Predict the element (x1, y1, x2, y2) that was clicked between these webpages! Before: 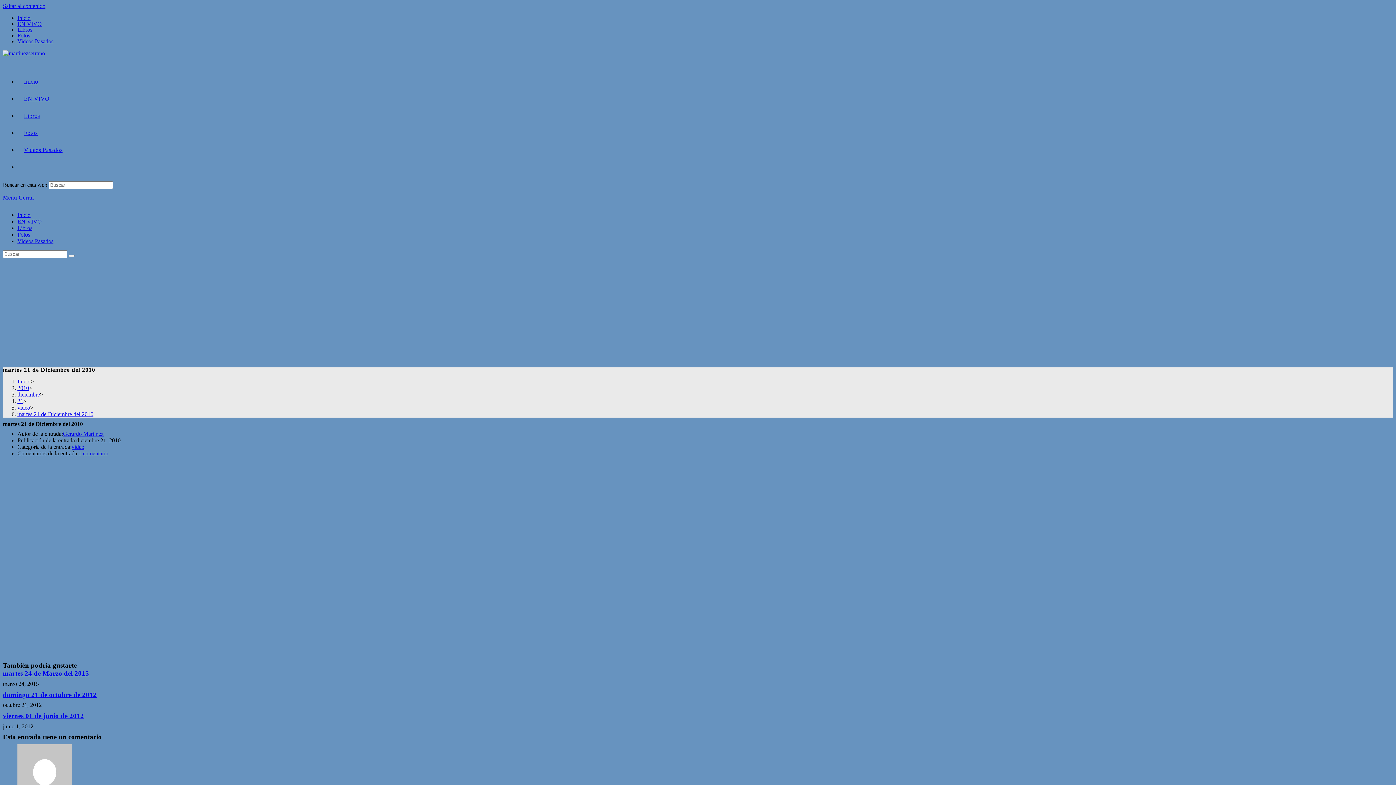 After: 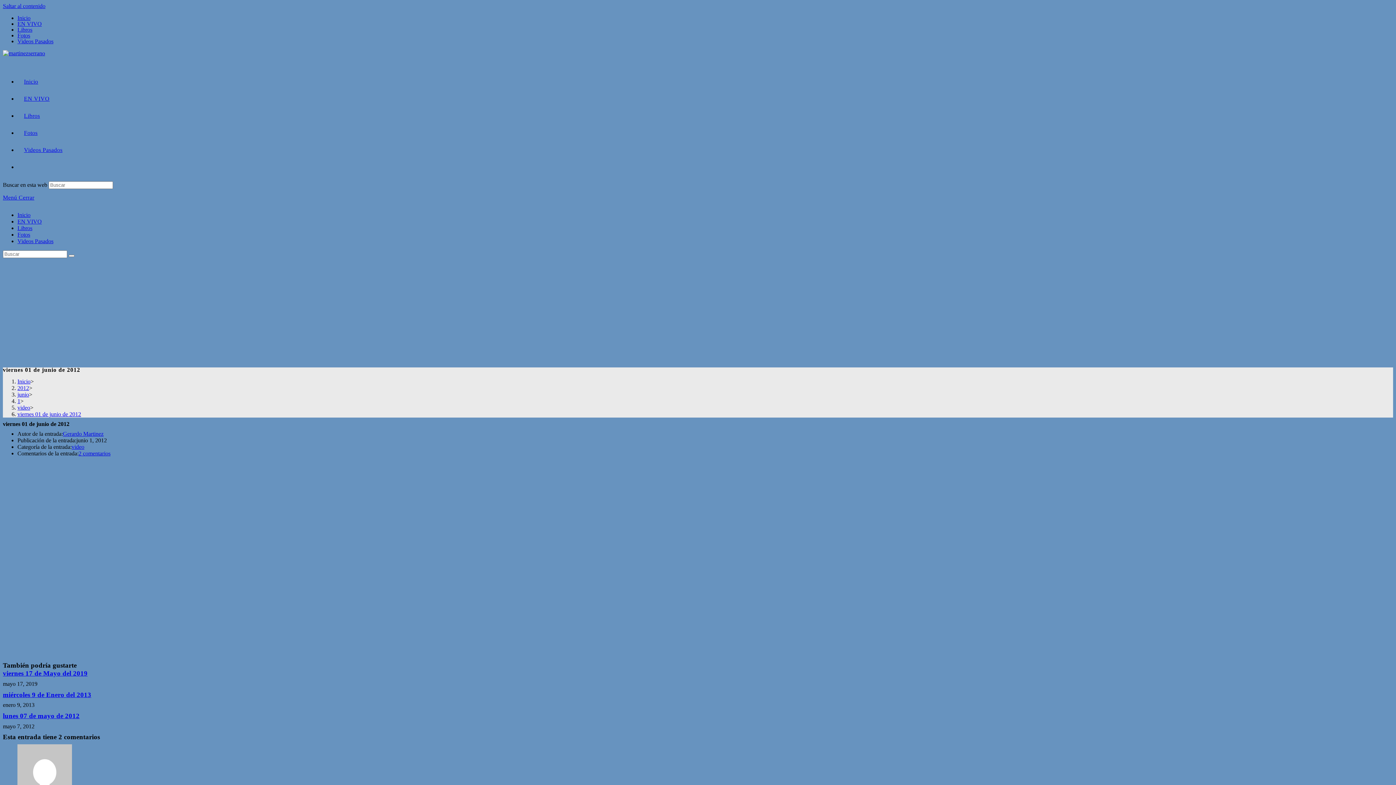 Action: bbox: (2, 712, 84, 720) label: viernes 01 de junio de 2012